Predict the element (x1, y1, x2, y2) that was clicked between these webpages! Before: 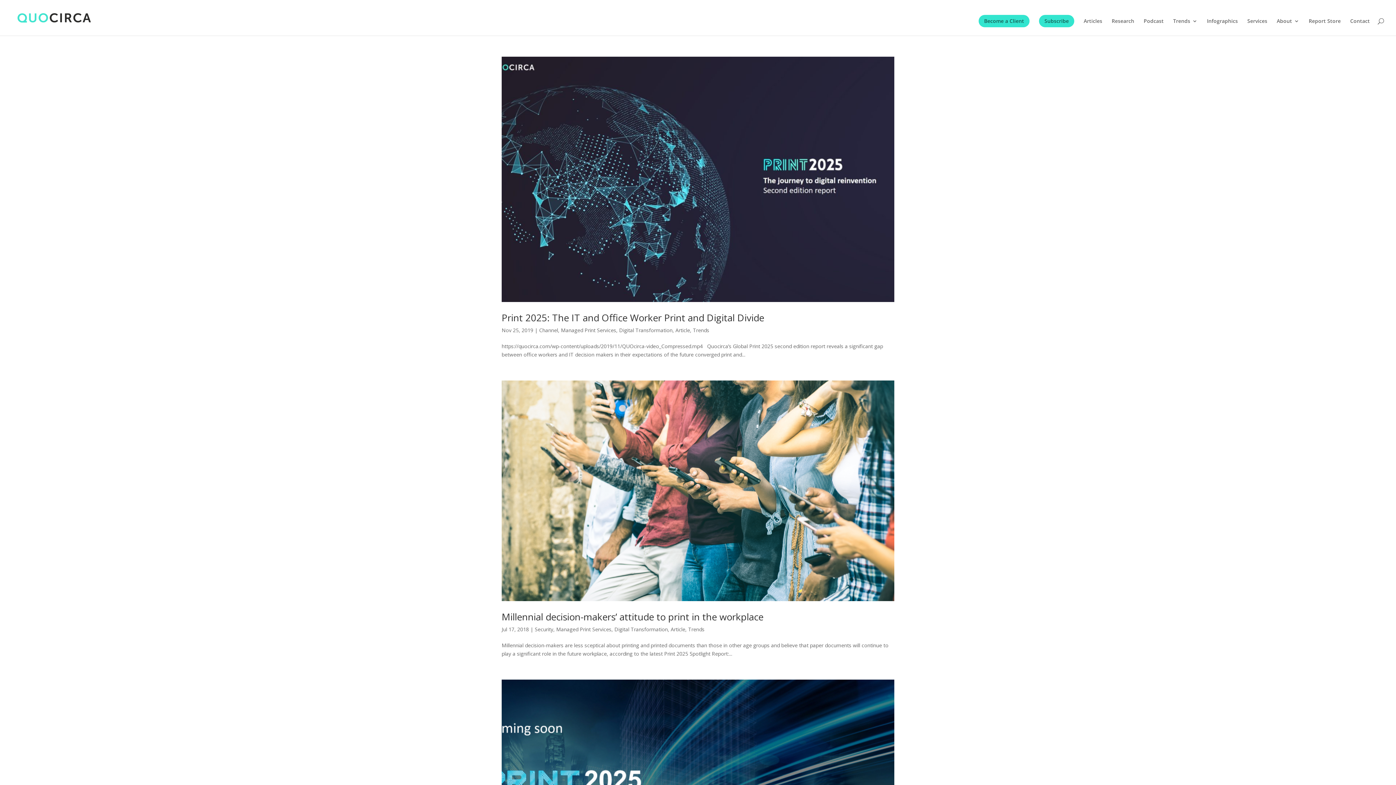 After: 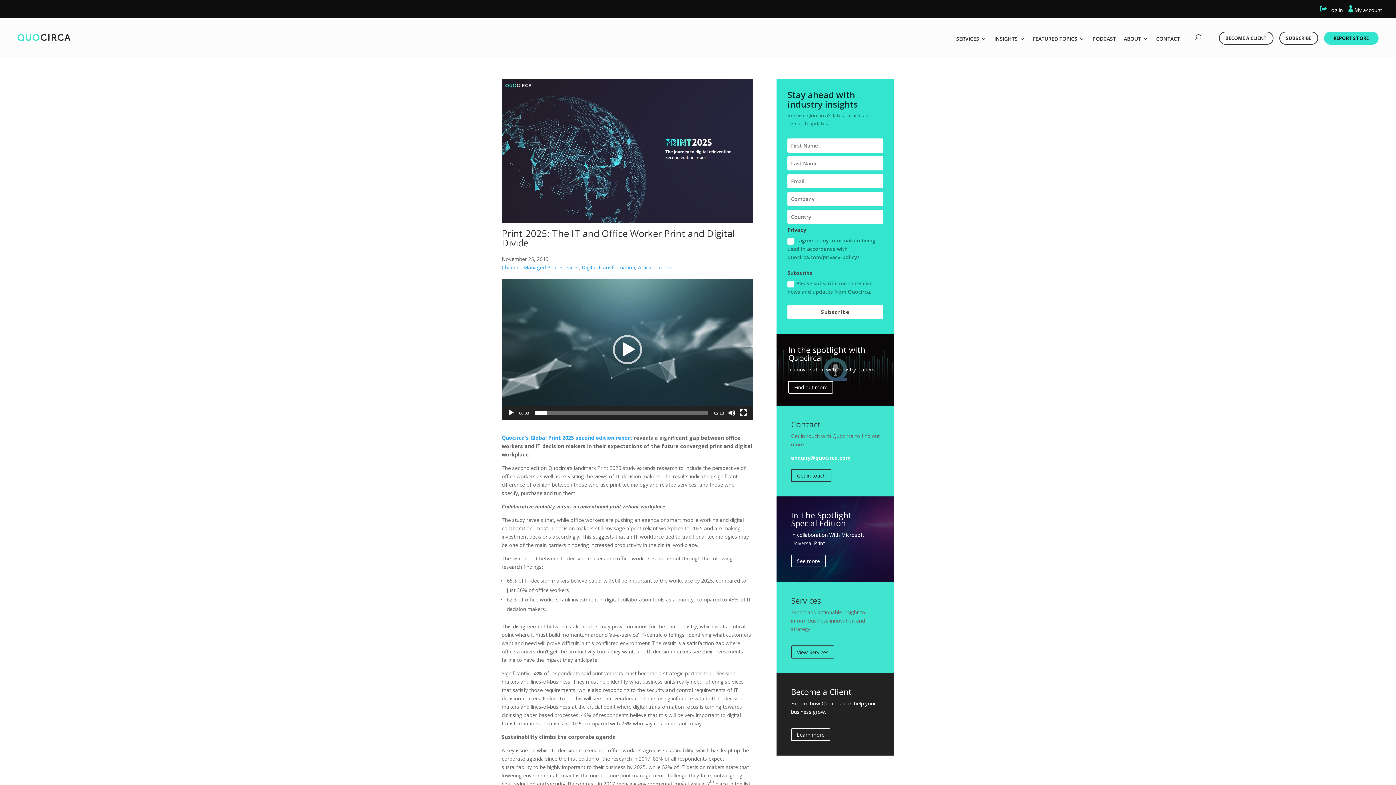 Action: bbox: (501, 311, 764, 324) label: Print 2025: The IT and Office Worker Print and Digital Divide